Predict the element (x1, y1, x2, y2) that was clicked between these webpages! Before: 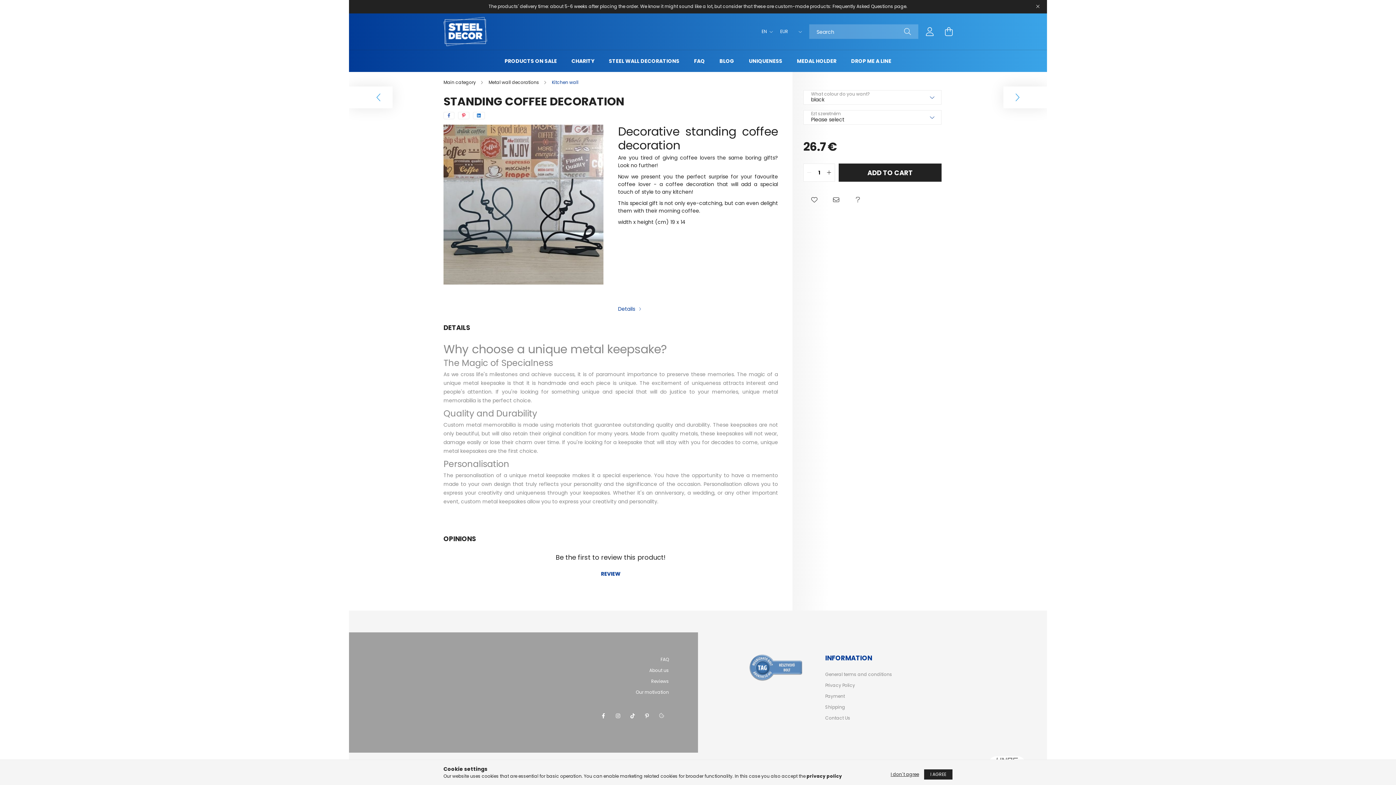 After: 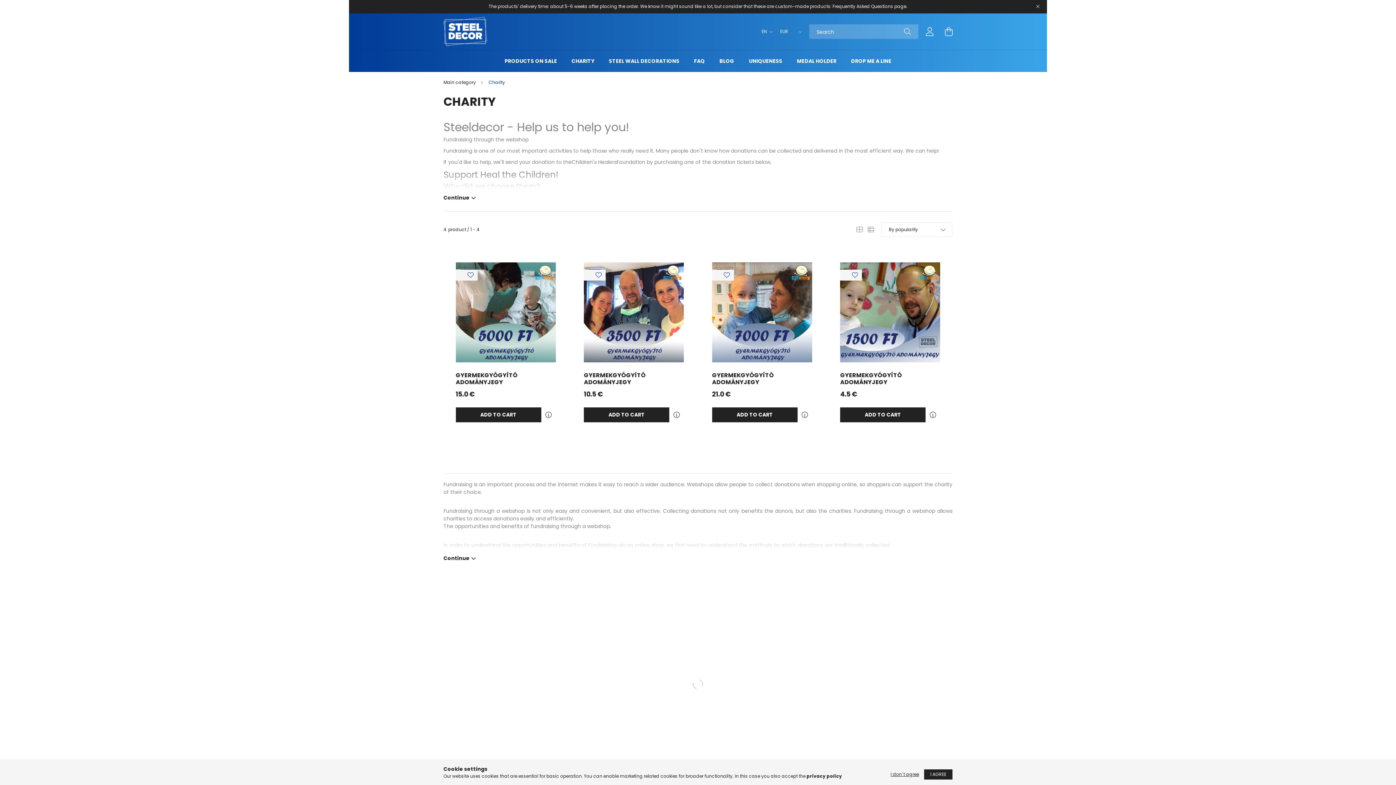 Action: bbox: (571, 57, 594, 64) label: CHARITY